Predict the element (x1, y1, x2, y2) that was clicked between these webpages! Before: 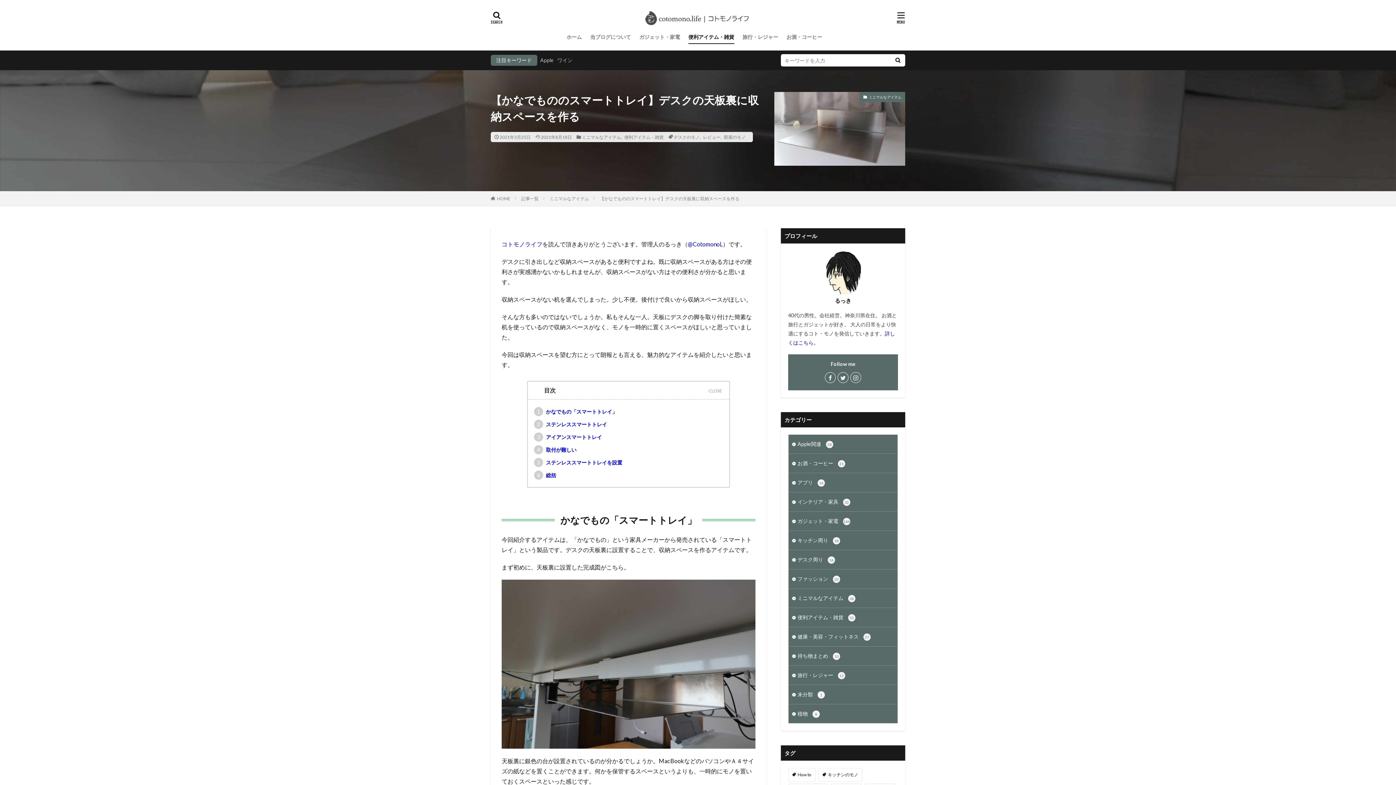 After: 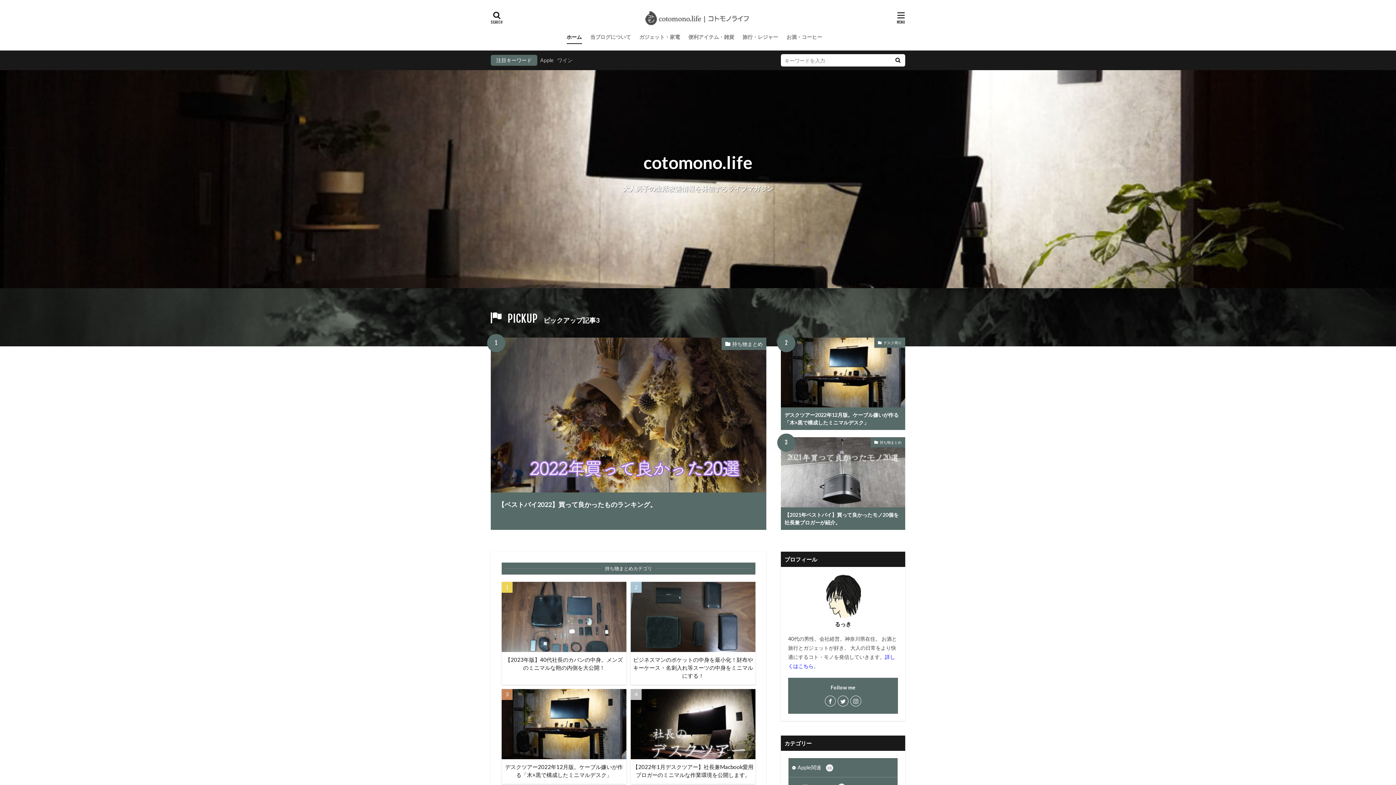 Action: bbox: (497, 196, 510, 200) label: HOME